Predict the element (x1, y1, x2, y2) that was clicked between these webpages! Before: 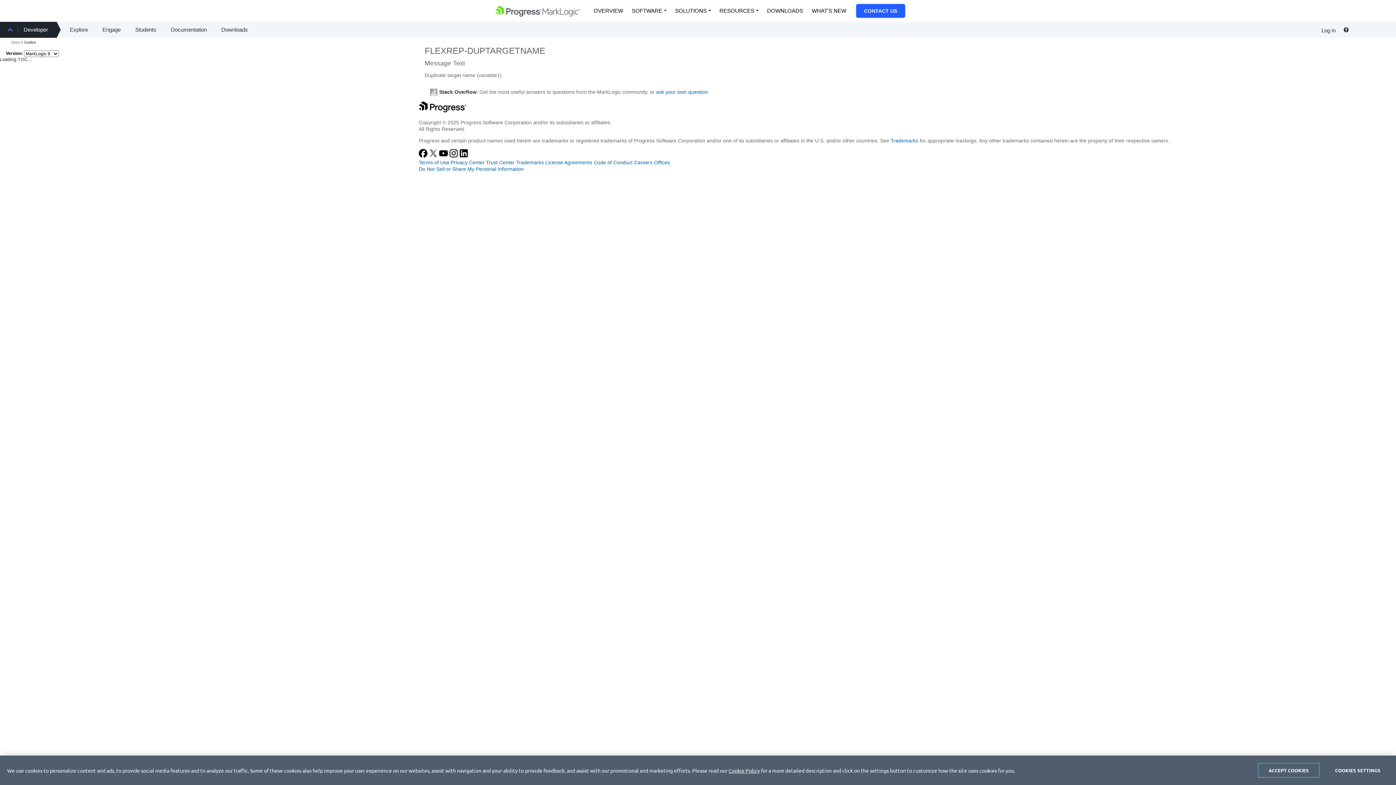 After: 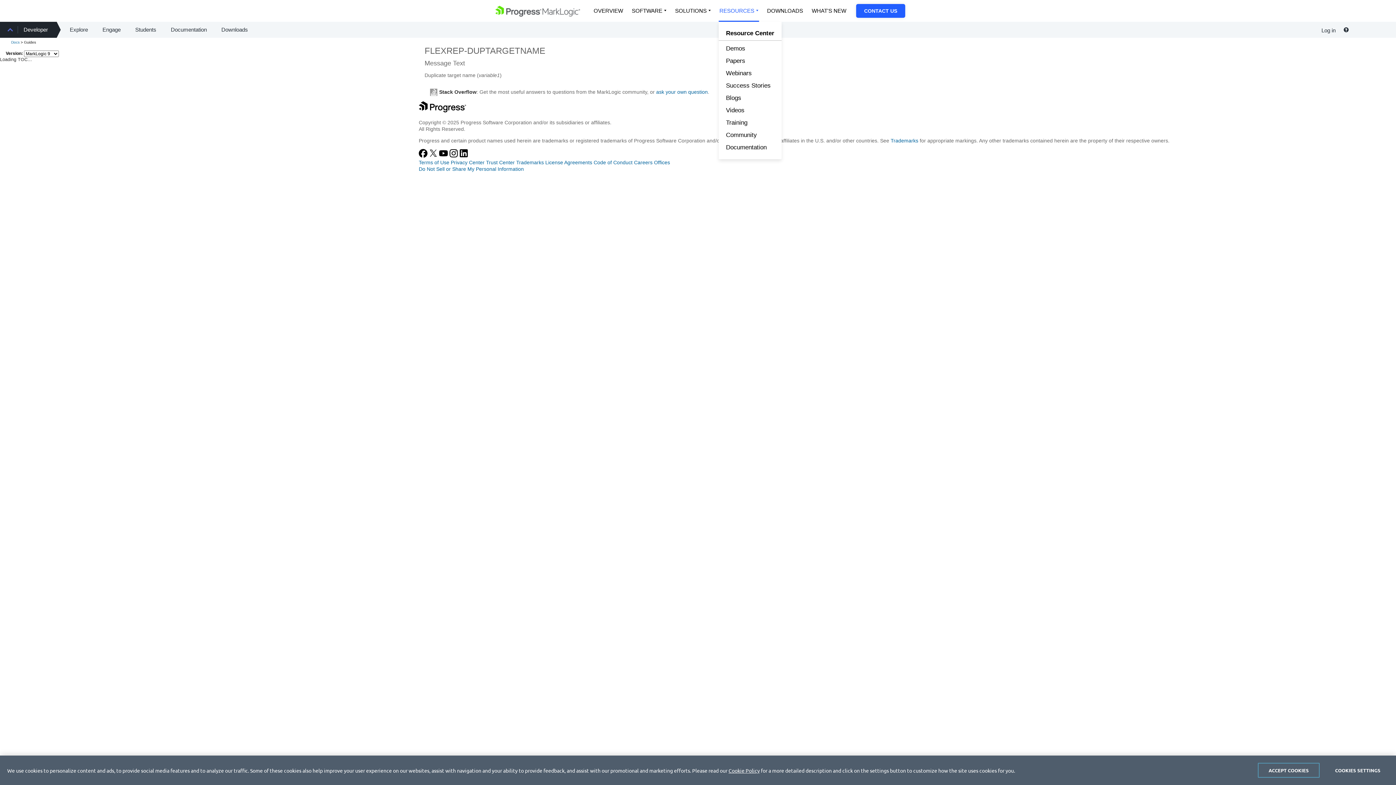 Action: label: RESOURCES bbox: (715, 0, 762, 21)